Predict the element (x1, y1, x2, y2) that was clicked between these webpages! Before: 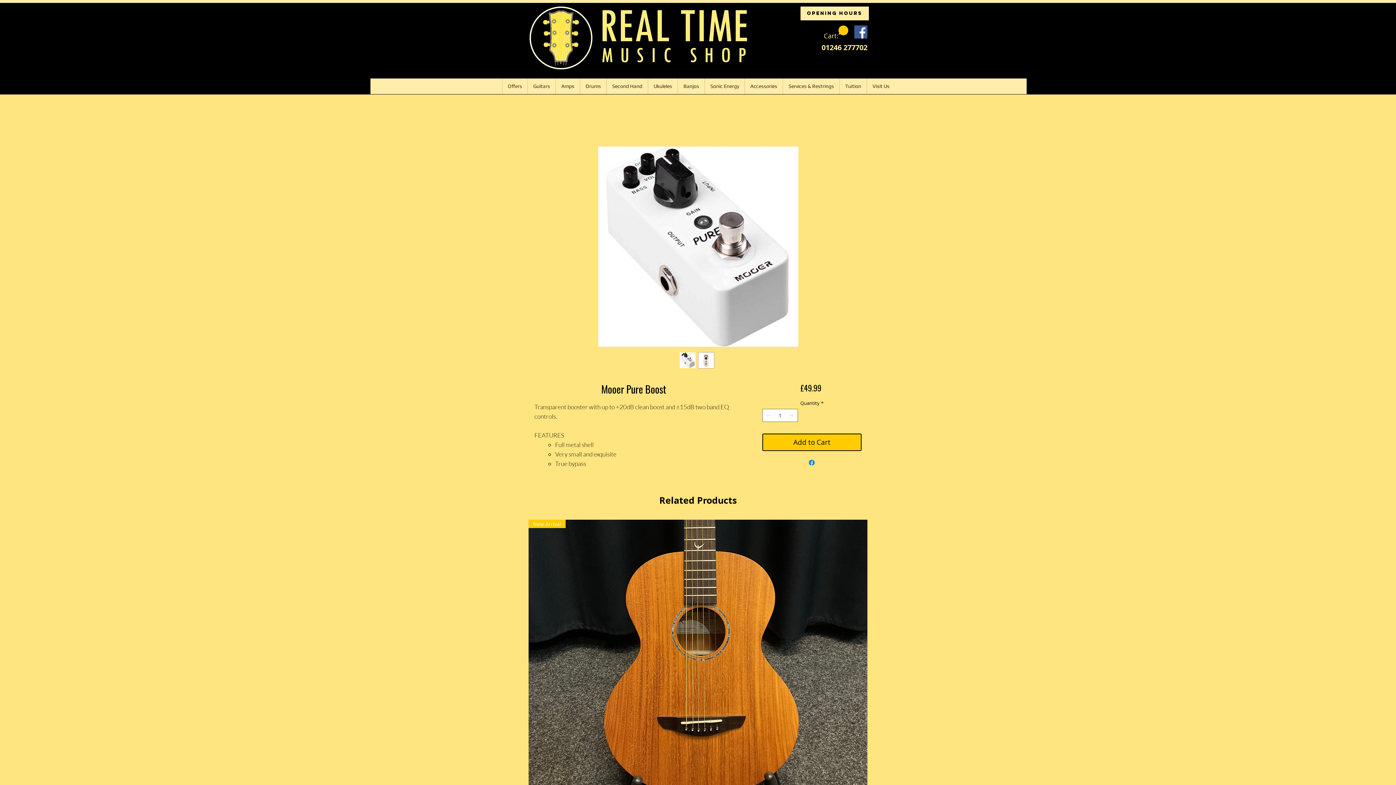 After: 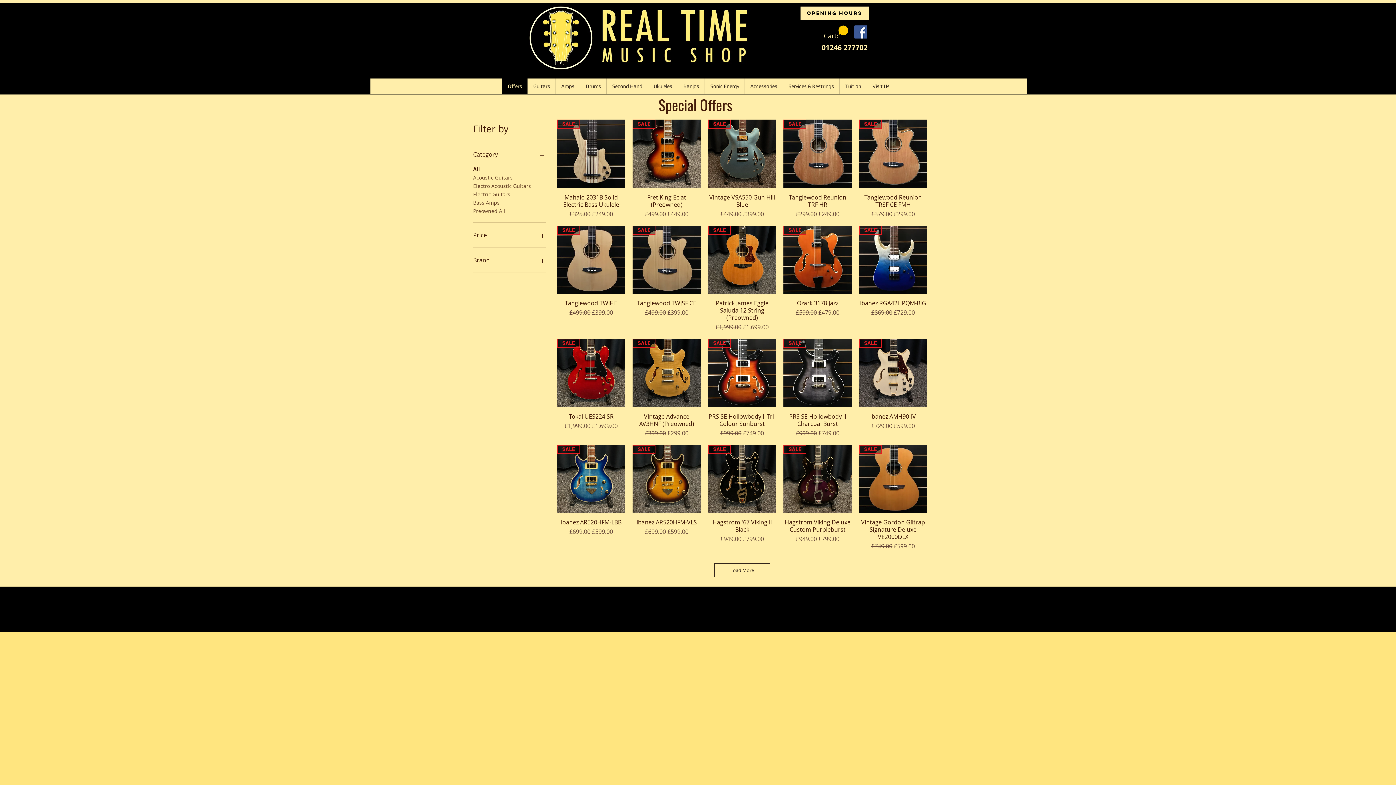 Action: bbox: (502, 78, 527, 94) label: Offers